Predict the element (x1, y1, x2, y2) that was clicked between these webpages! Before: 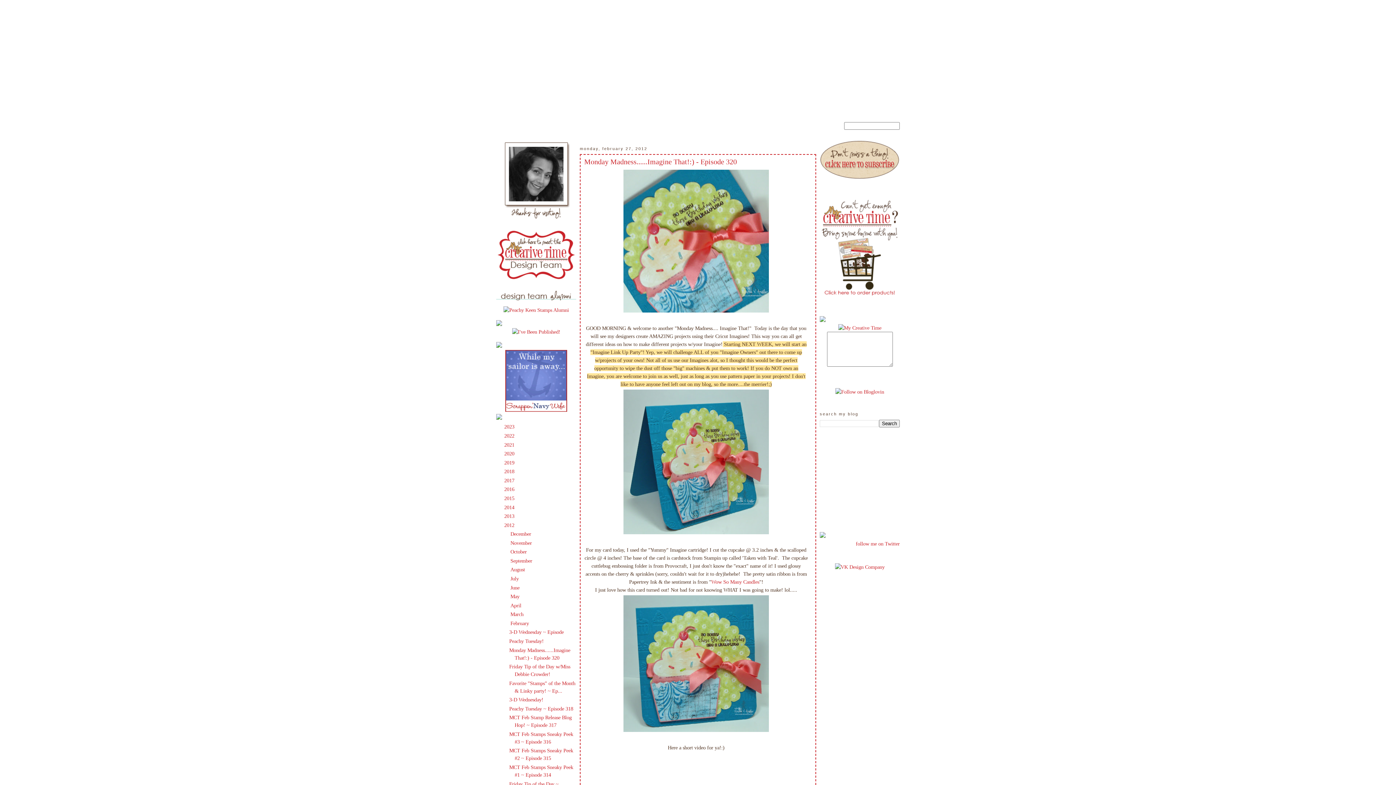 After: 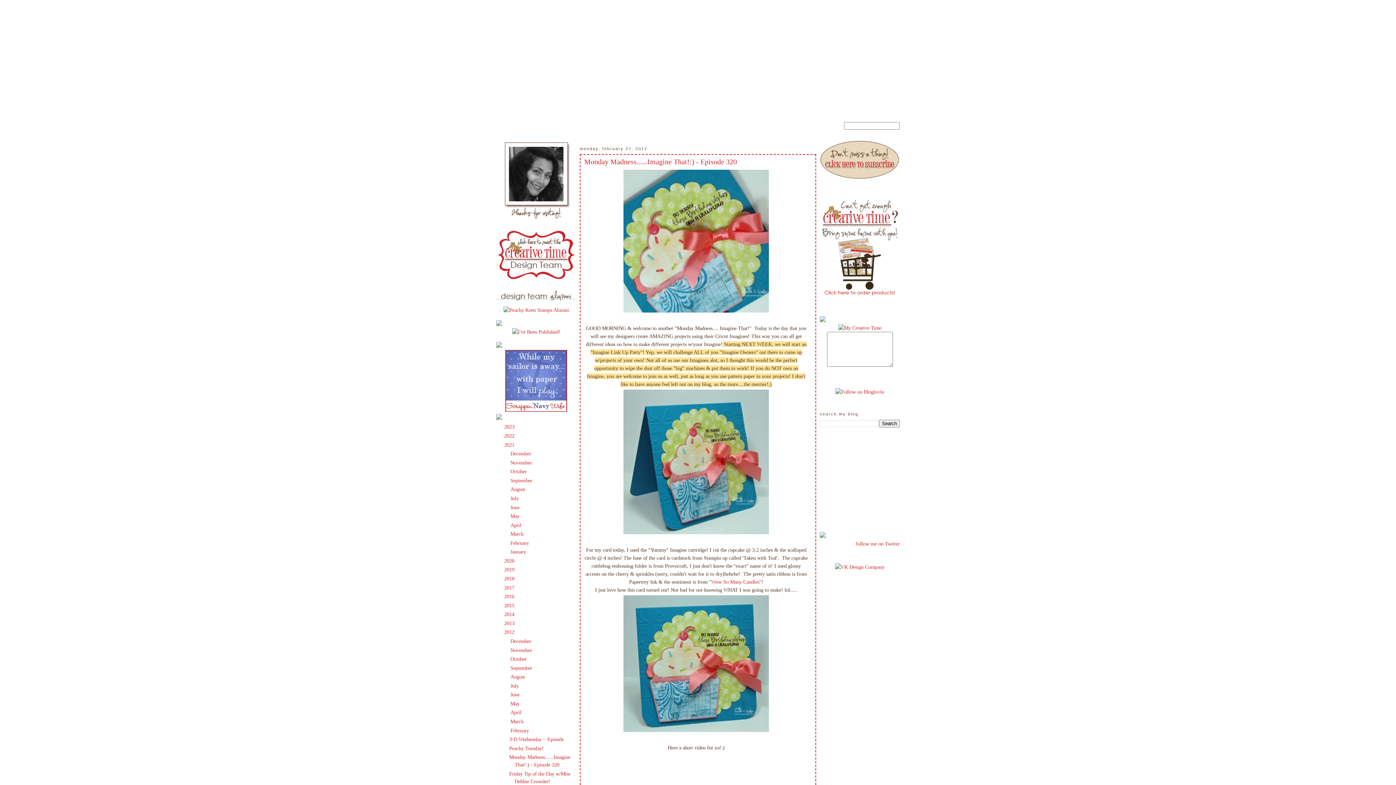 Action: bbox: (496, 442, 504, 447) label: ►  